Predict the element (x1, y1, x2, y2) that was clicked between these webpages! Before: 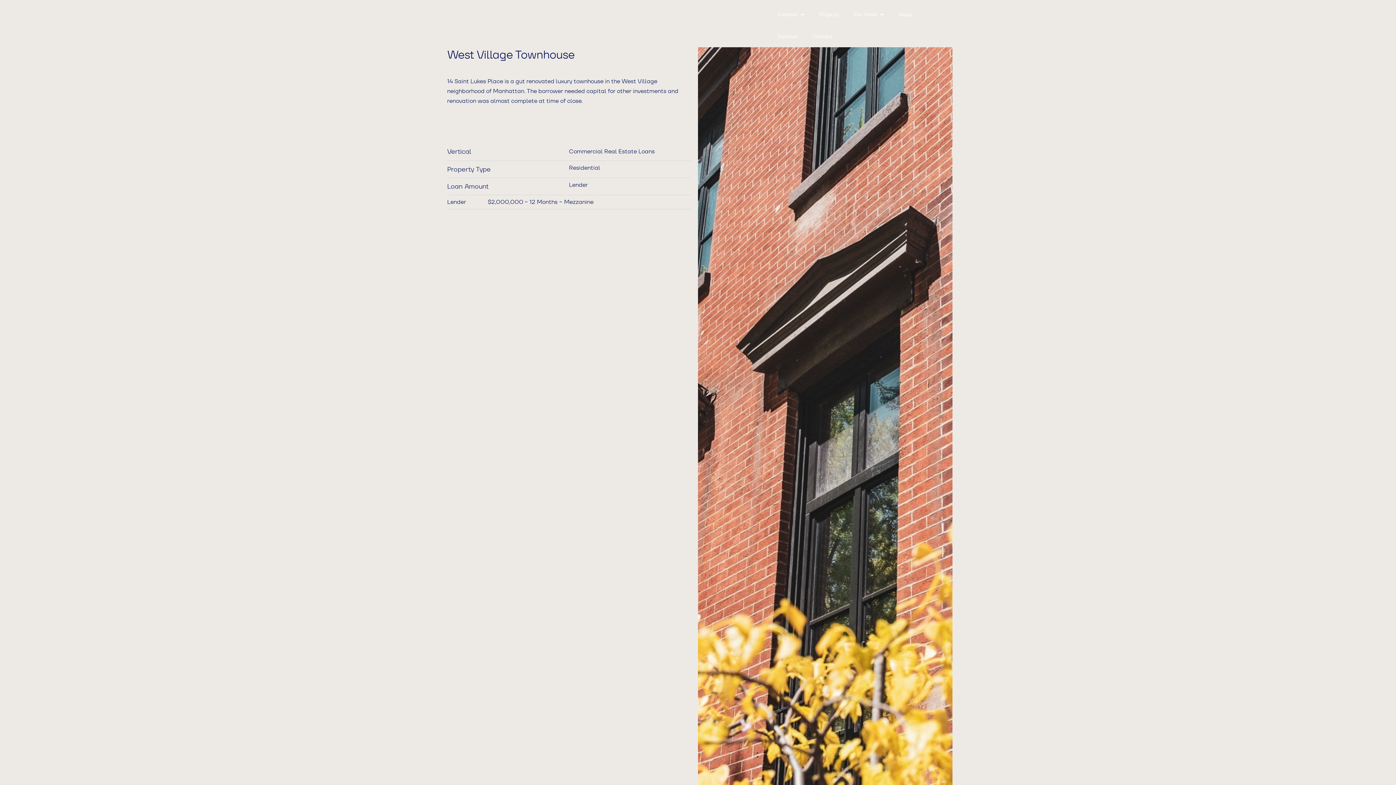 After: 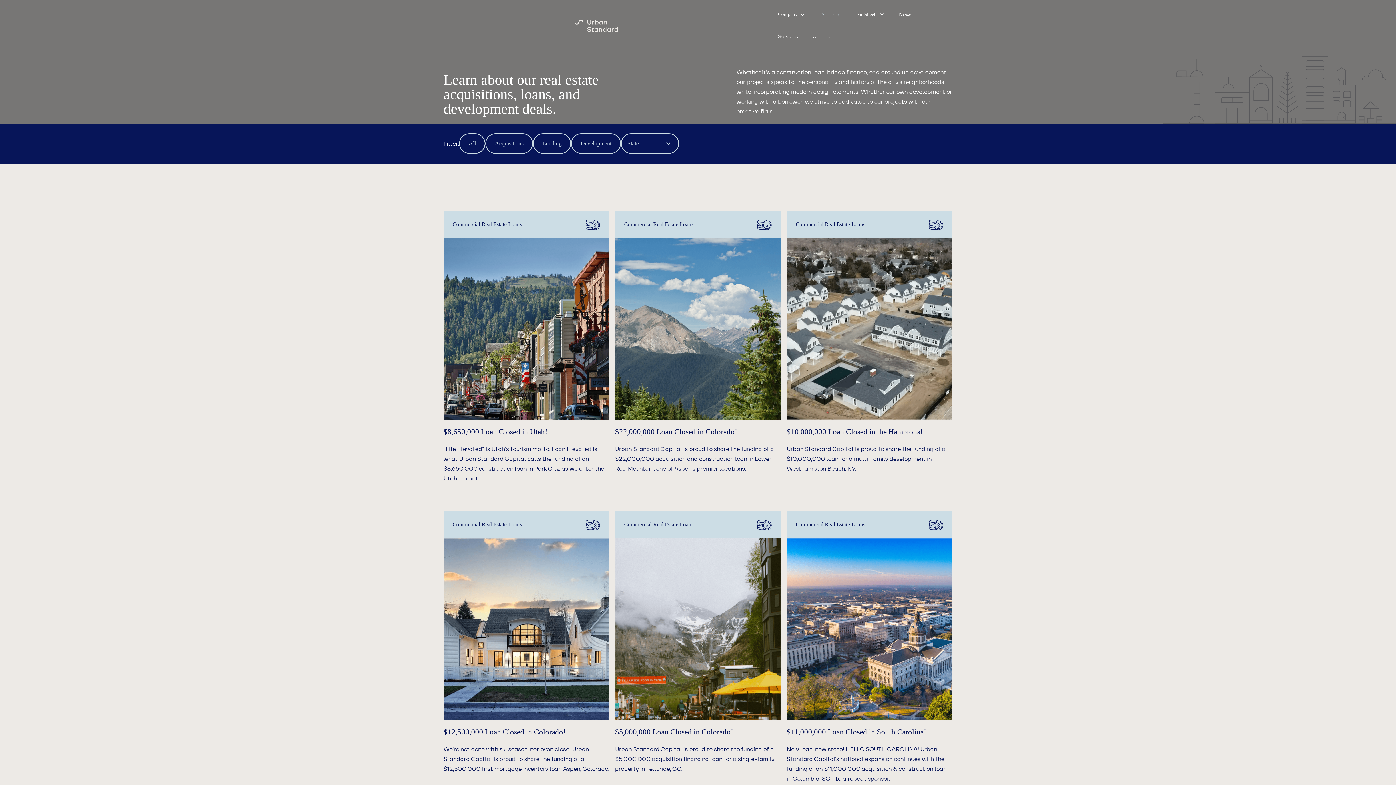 Action: bbox: (812, 3, 846, 25) label: Projects